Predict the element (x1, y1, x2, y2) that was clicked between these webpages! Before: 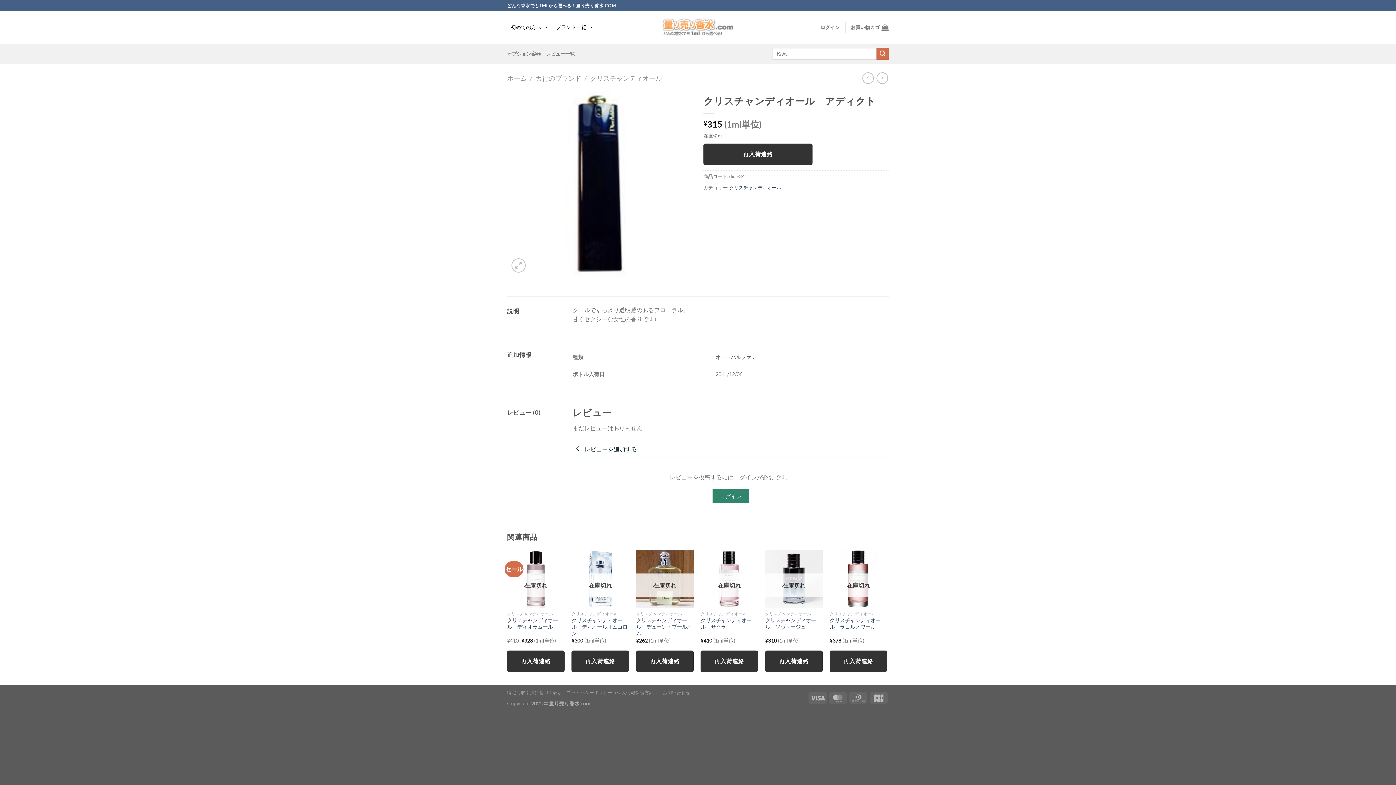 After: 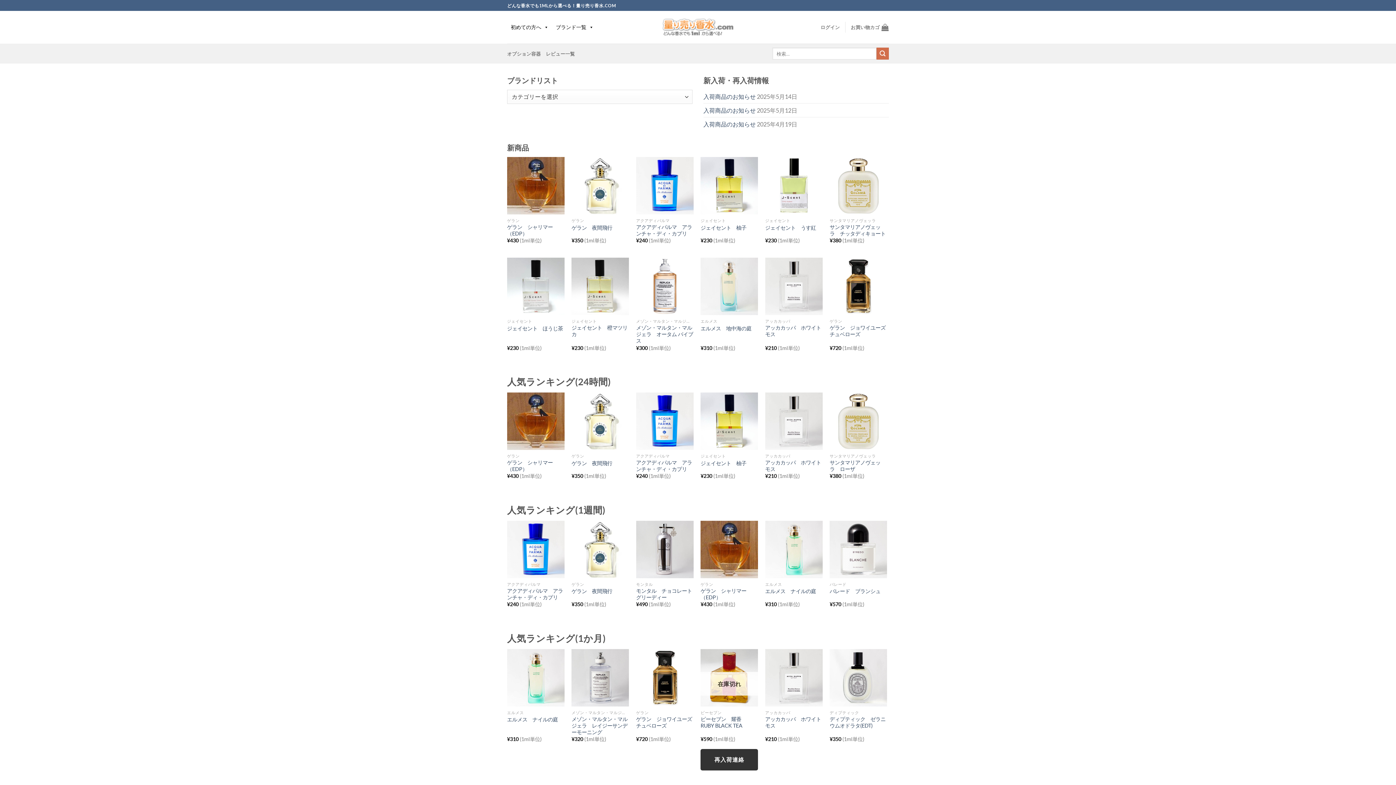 Action: bbox: (661, 16, 734, 38)